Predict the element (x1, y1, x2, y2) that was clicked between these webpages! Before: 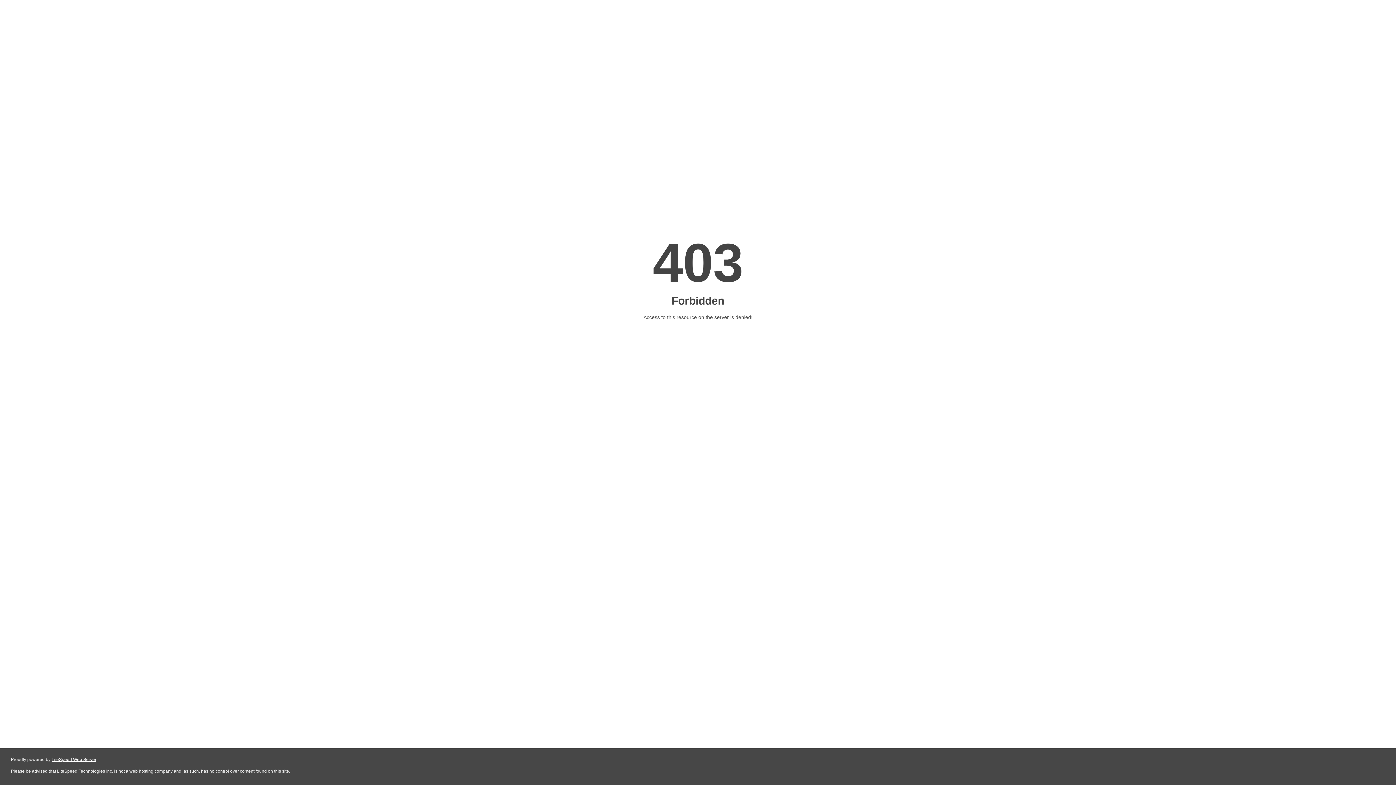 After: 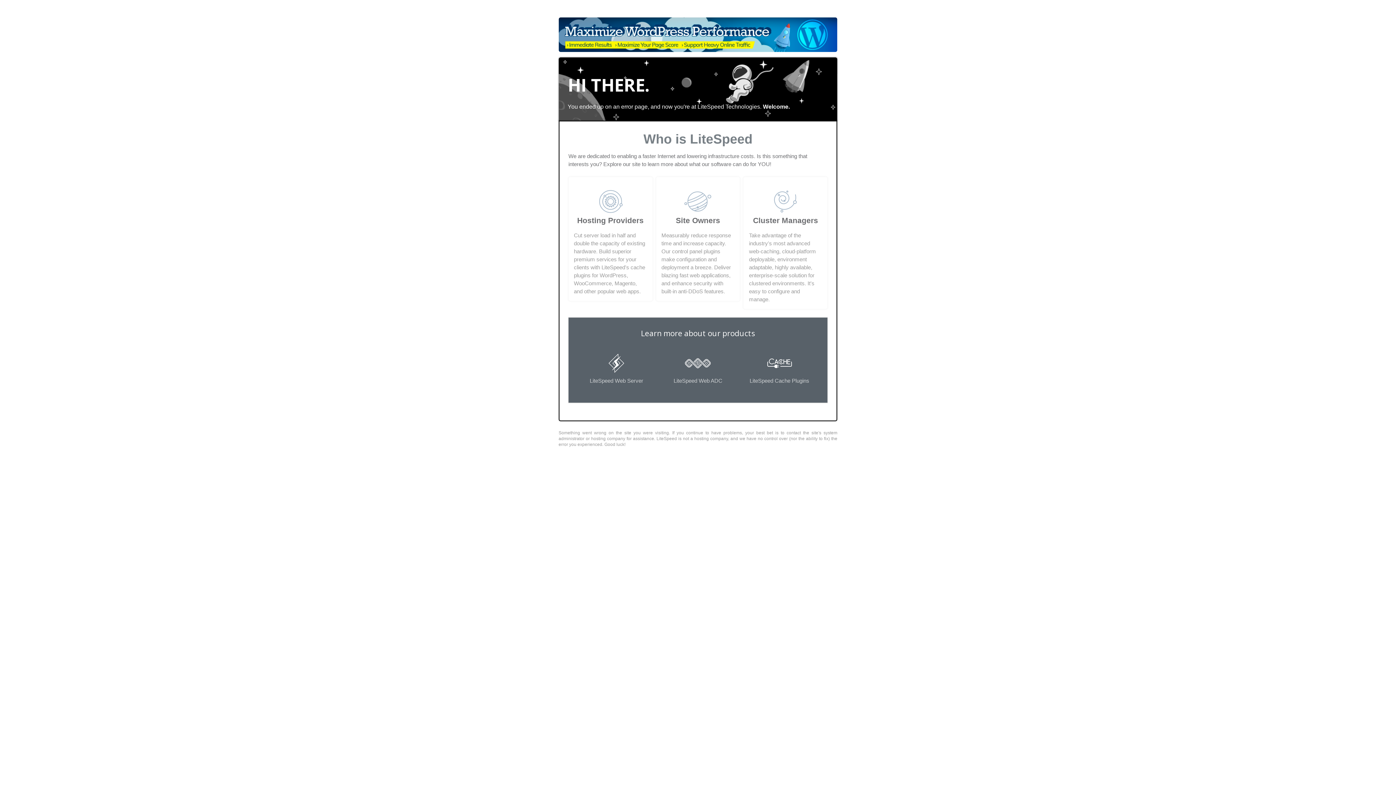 Action: bbox: (51, 757, 96, 762) label: LiteSpeed Web Server